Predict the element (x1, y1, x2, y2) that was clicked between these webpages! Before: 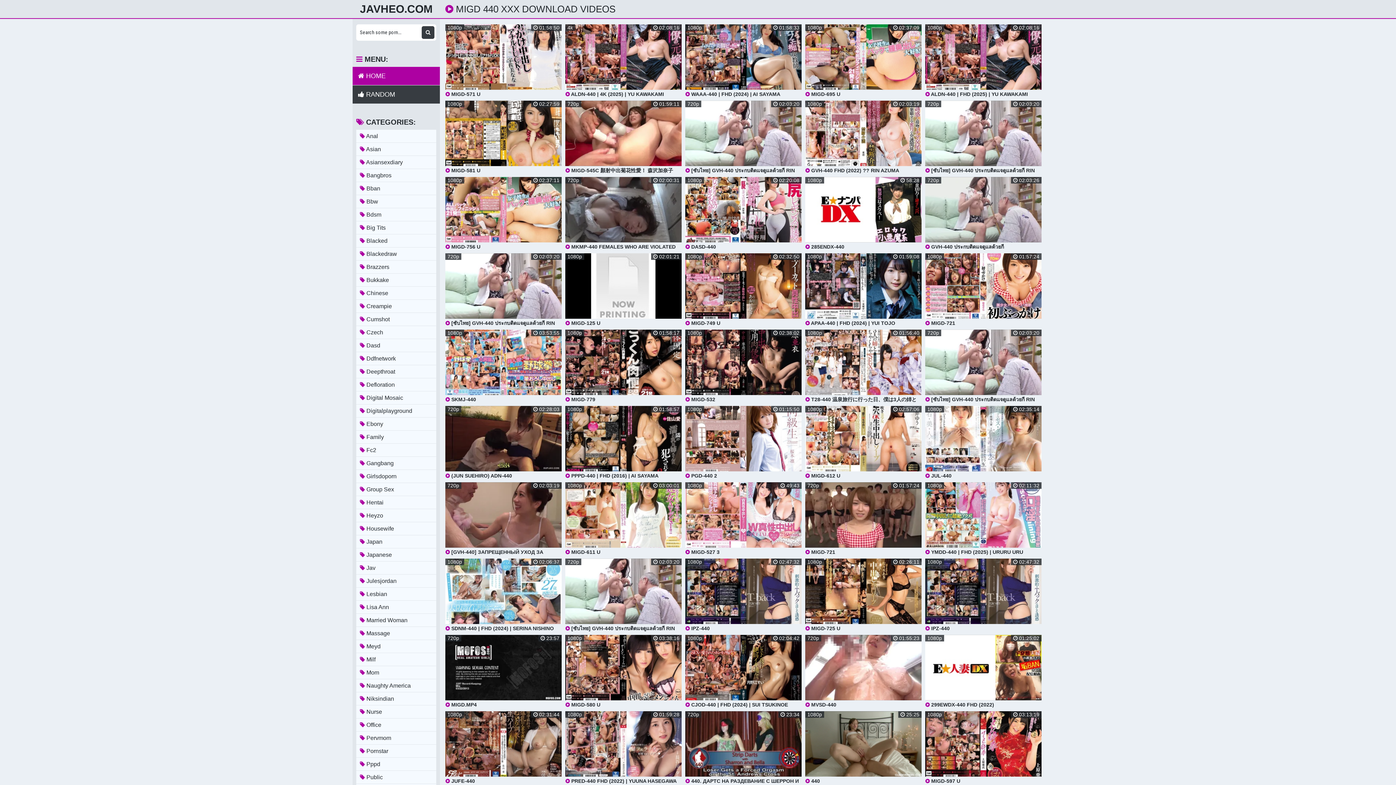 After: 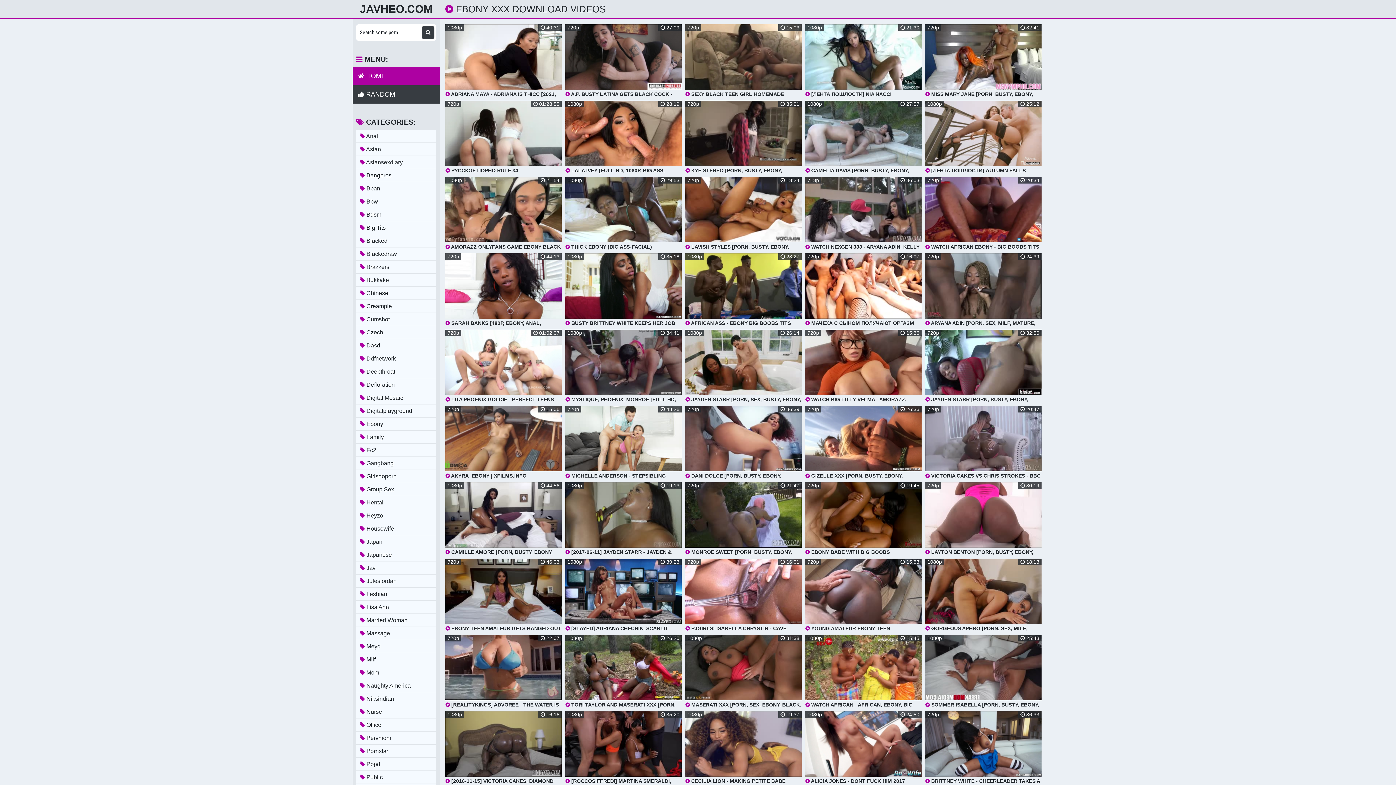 Action: bbox: (356, 417, 436, 430) label:  Ebony